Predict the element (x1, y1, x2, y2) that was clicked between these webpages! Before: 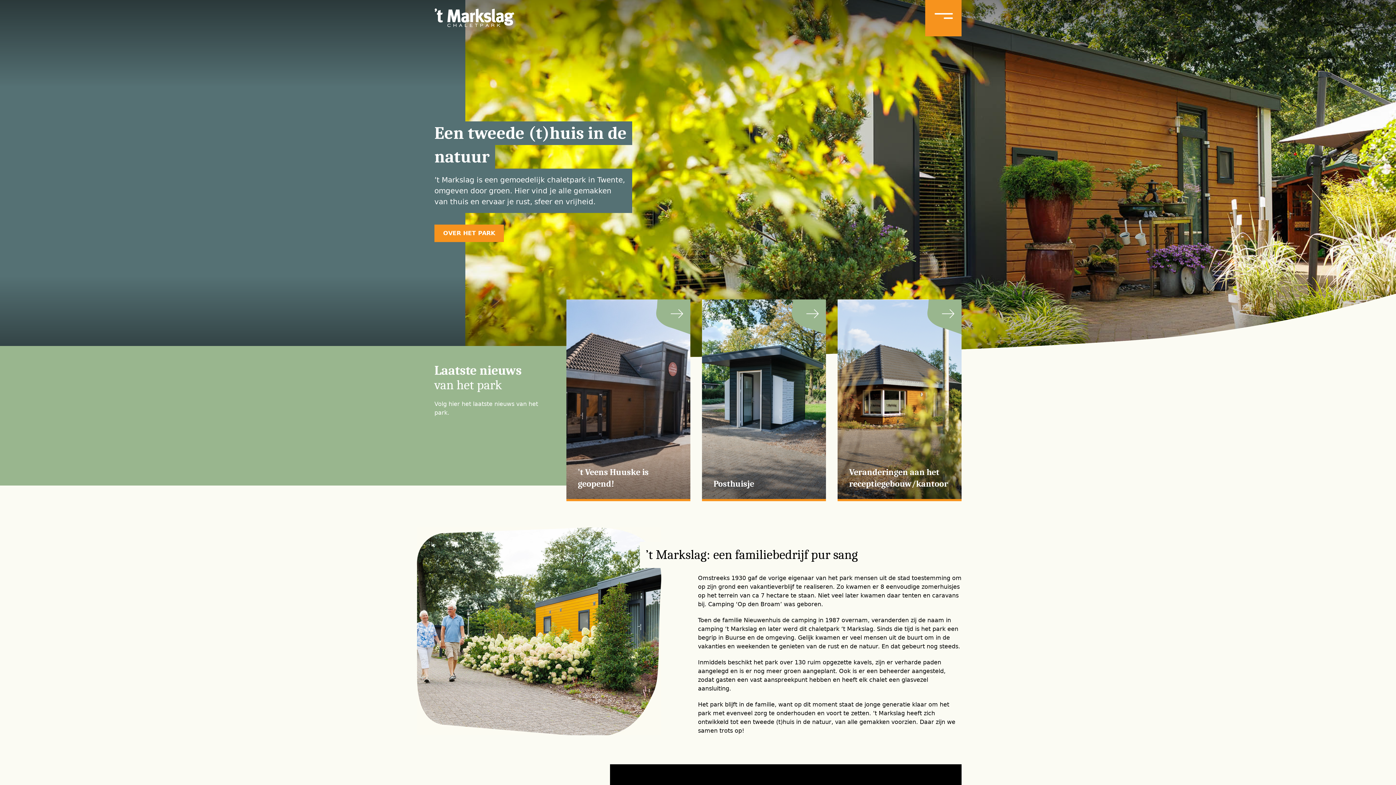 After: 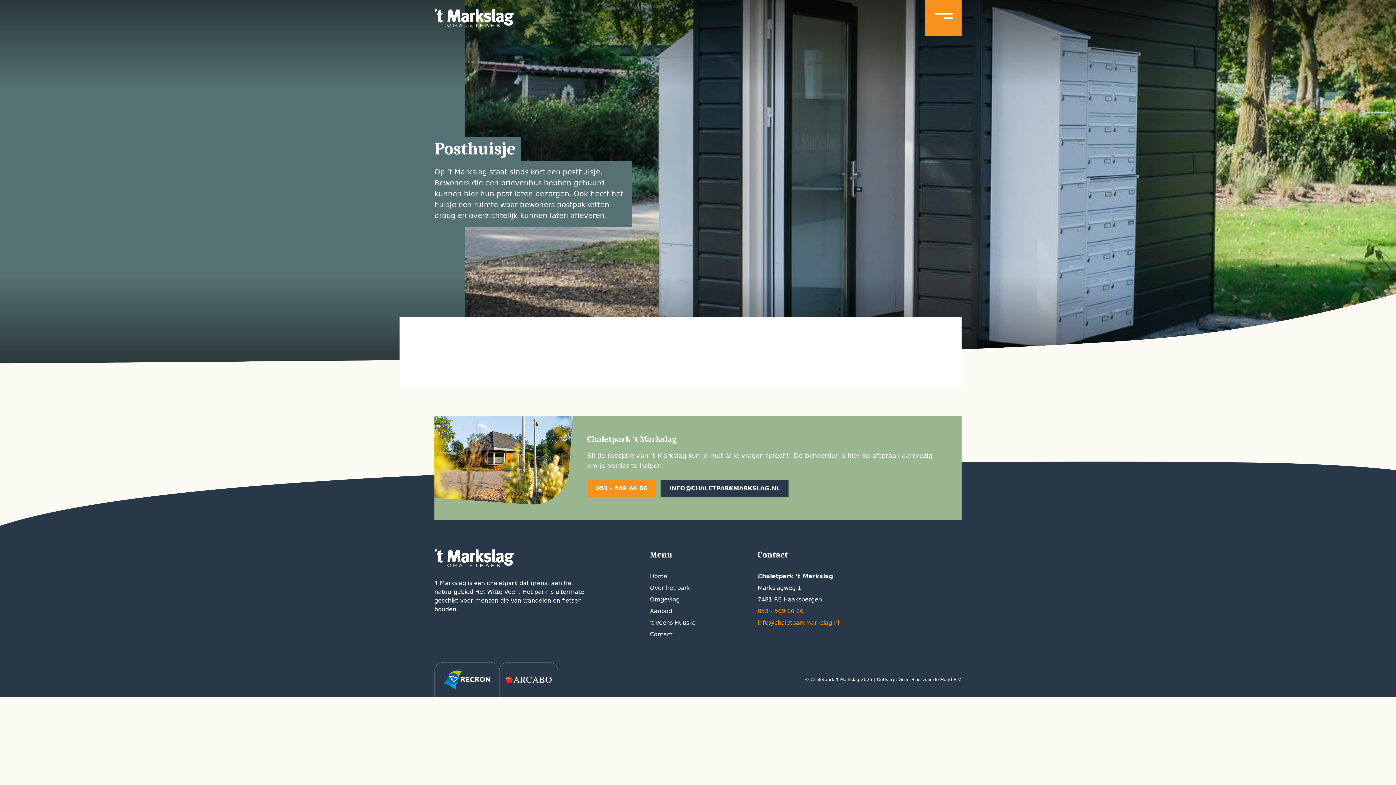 Action: bbox: (702, 299, 826, 501) label: Posthuisje